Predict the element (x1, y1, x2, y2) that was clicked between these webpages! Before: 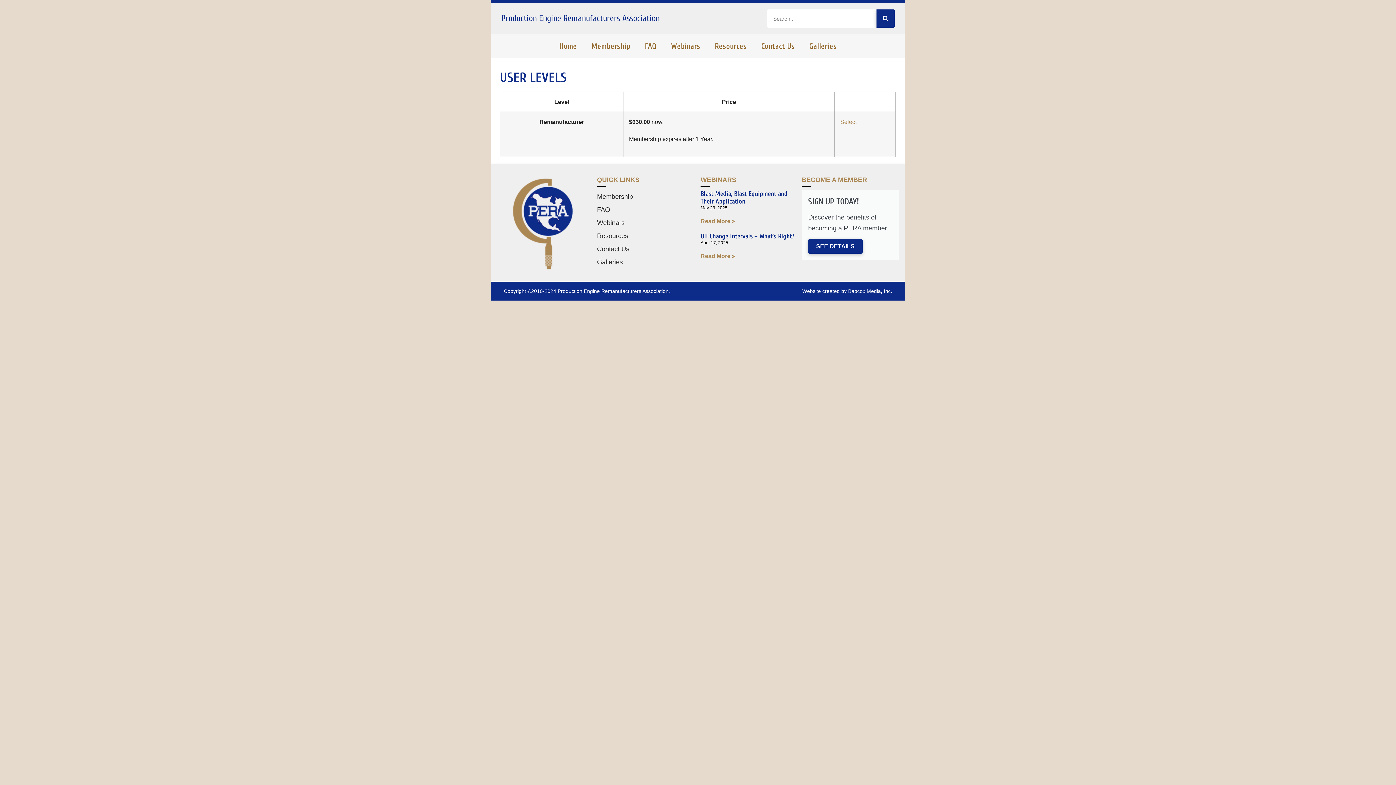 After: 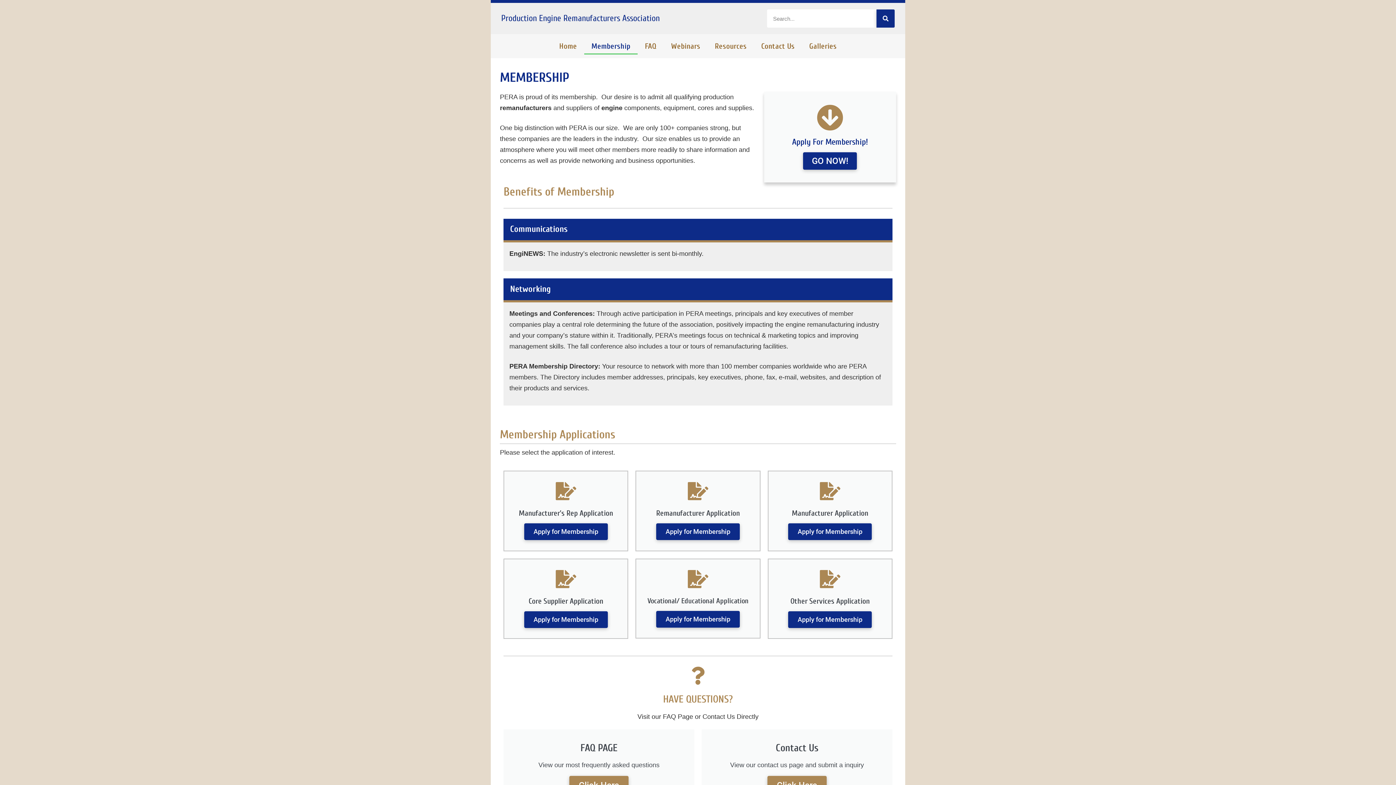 Action: label: Membership bbox: (584, 37, 637, 54)